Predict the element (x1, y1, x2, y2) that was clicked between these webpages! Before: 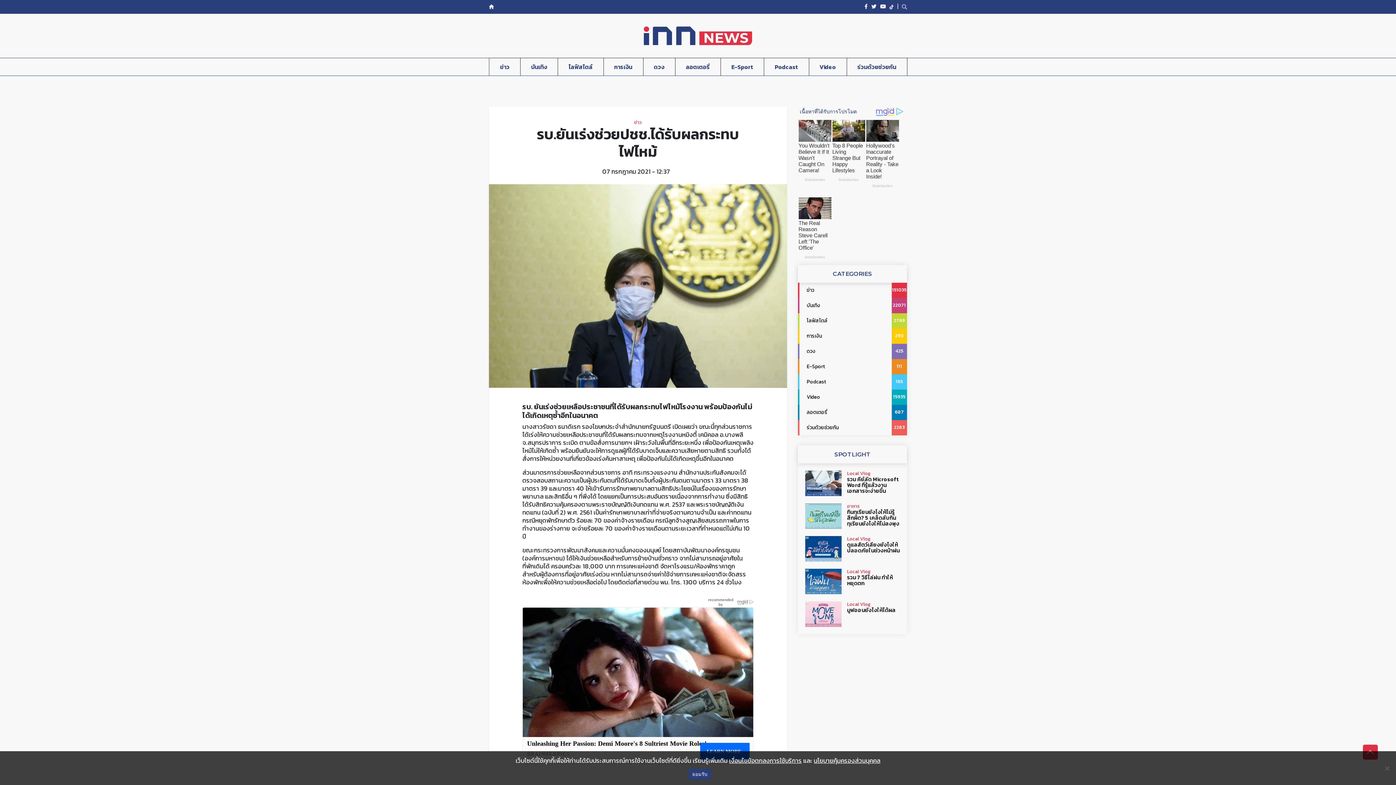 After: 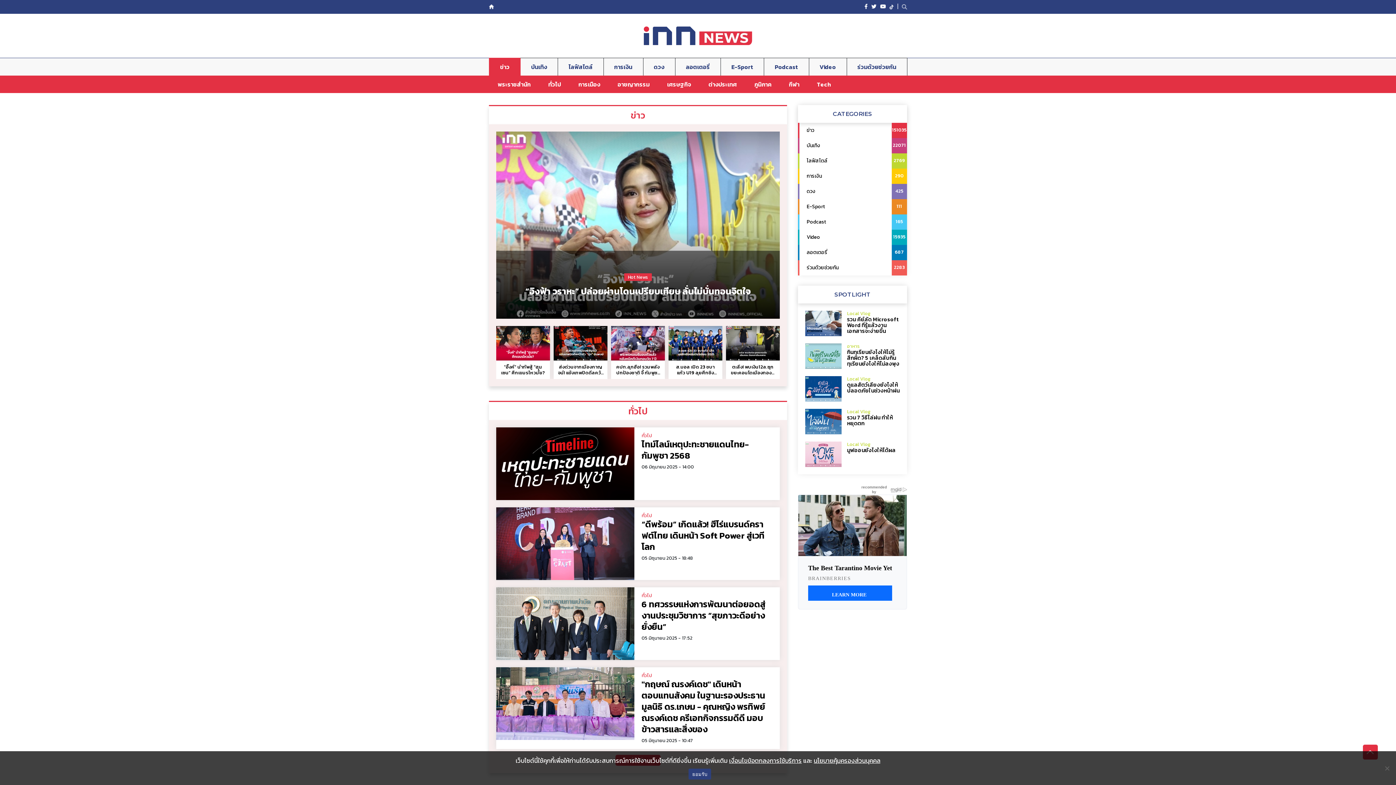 Action: label: ข่าว
151035 bbox: (798, 282, 907, 298)